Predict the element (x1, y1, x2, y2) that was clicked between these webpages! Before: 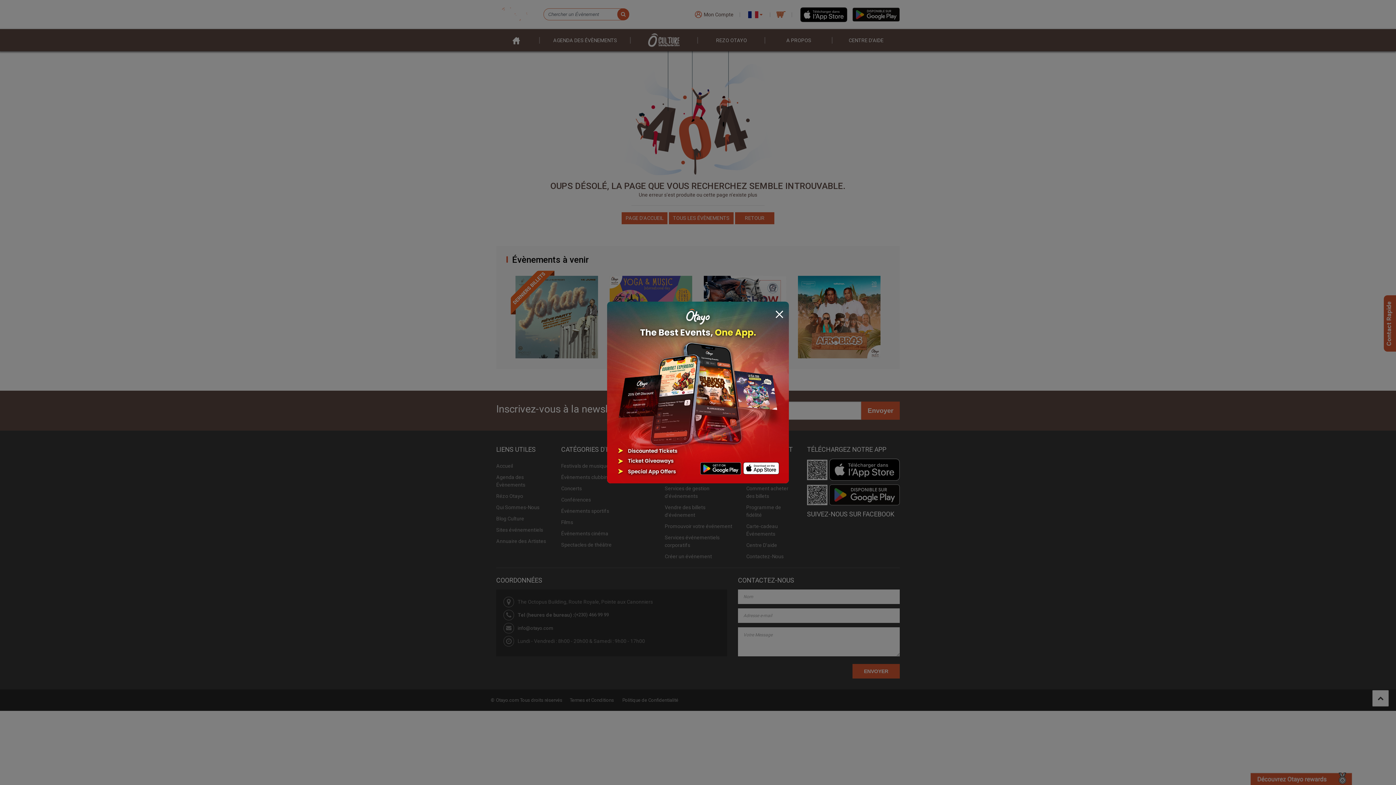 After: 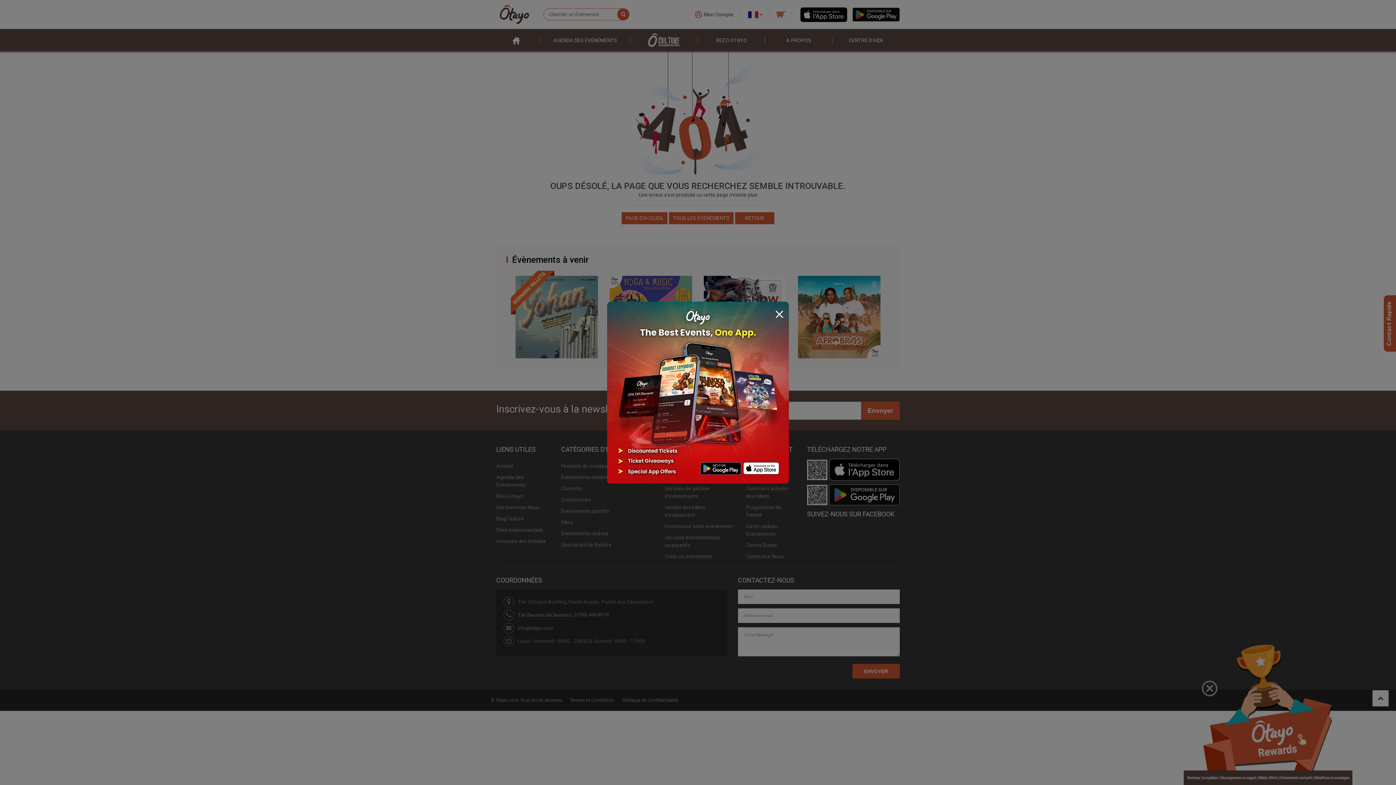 Action: bbox: (607, 388, 789, 395)